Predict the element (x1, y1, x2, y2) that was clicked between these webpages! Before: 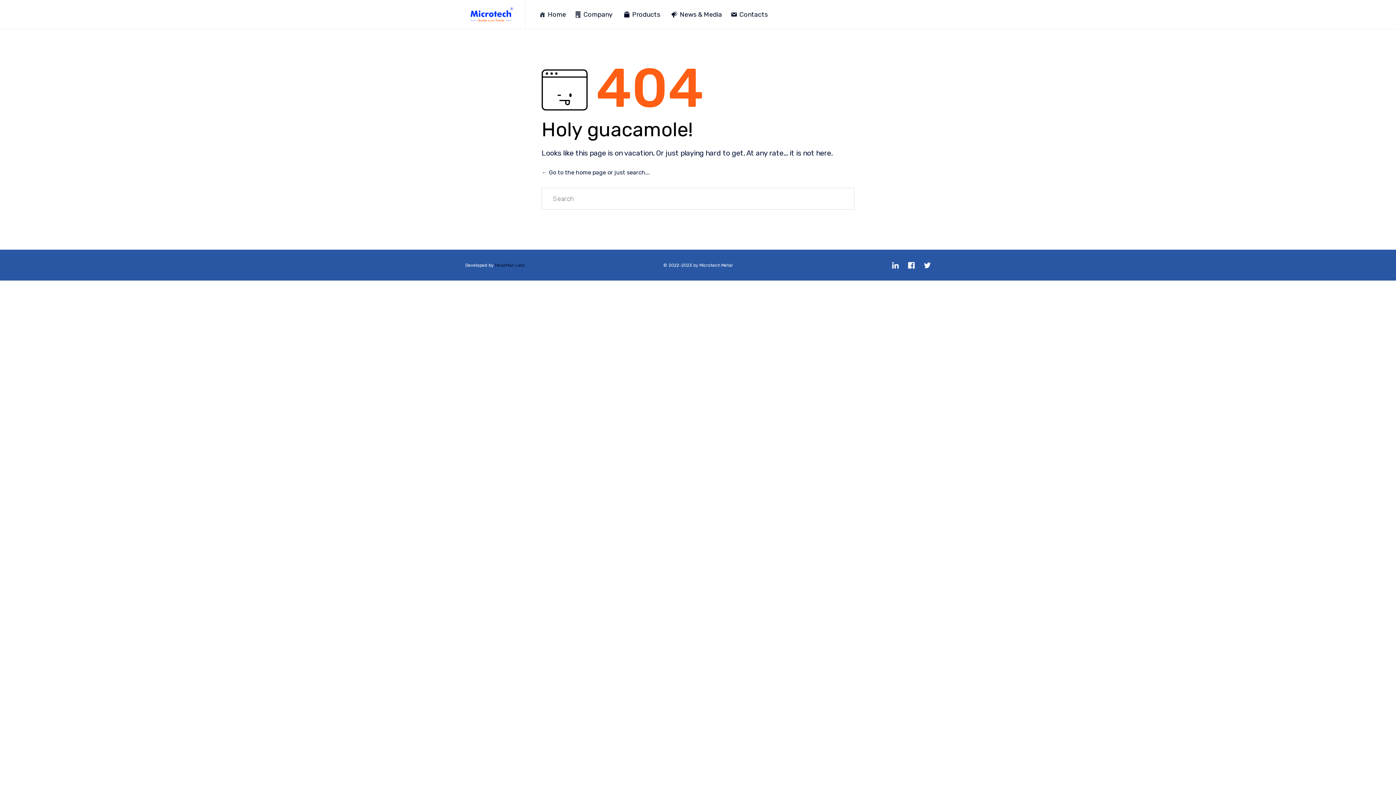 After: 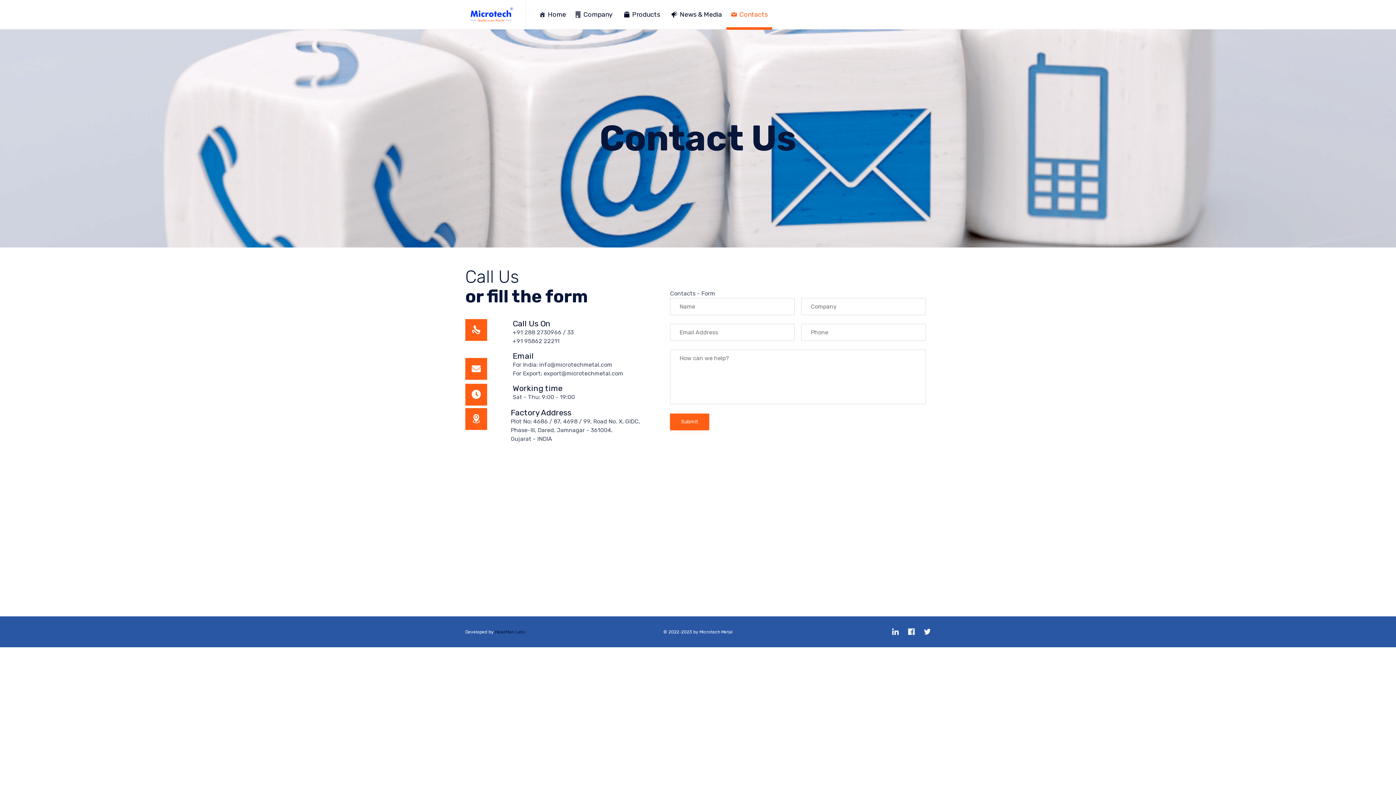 Action: label: Contacts bbox: (726, 0, 772, 29)